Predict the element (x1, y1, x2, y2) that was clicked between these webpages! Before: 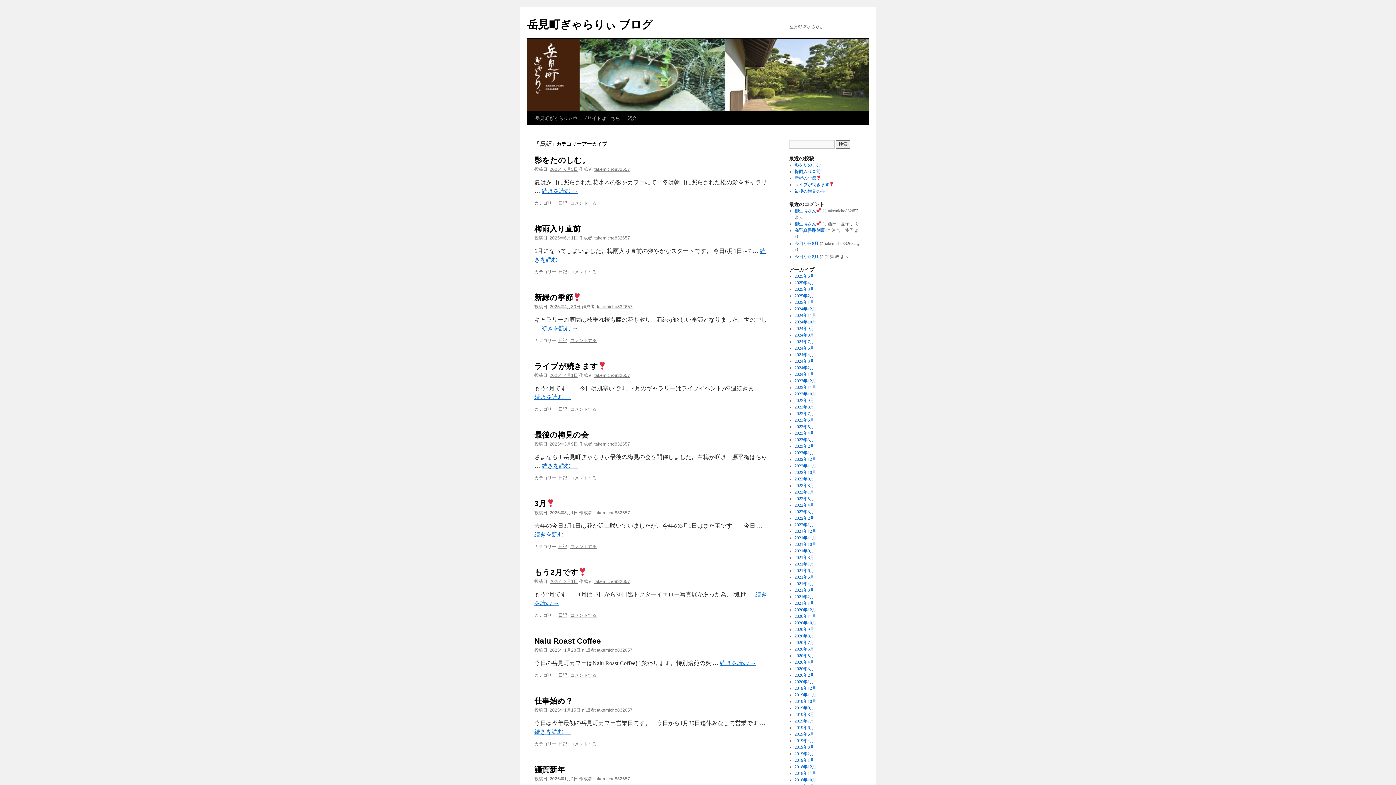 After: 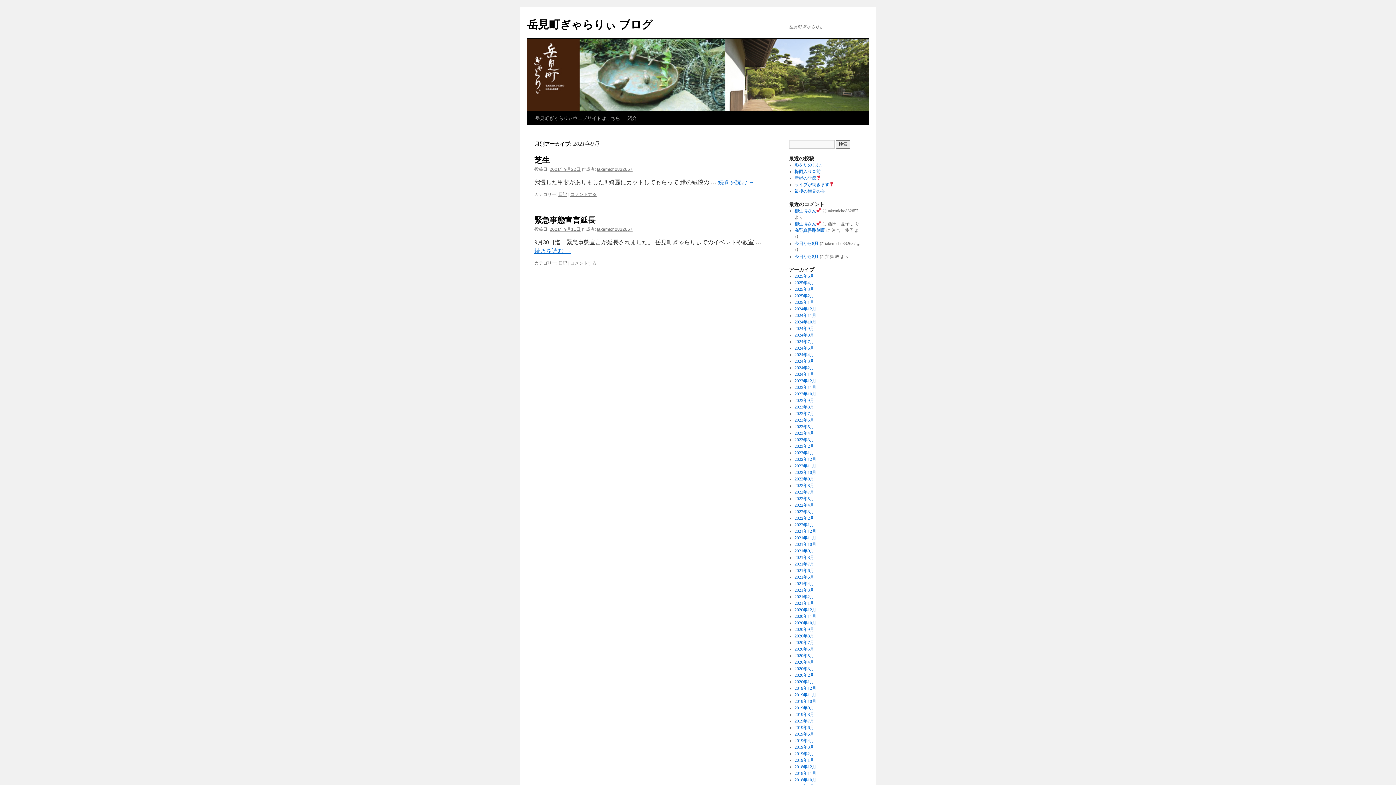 Action: bbox: (794, 548, 814, 553) label: 2021年9月